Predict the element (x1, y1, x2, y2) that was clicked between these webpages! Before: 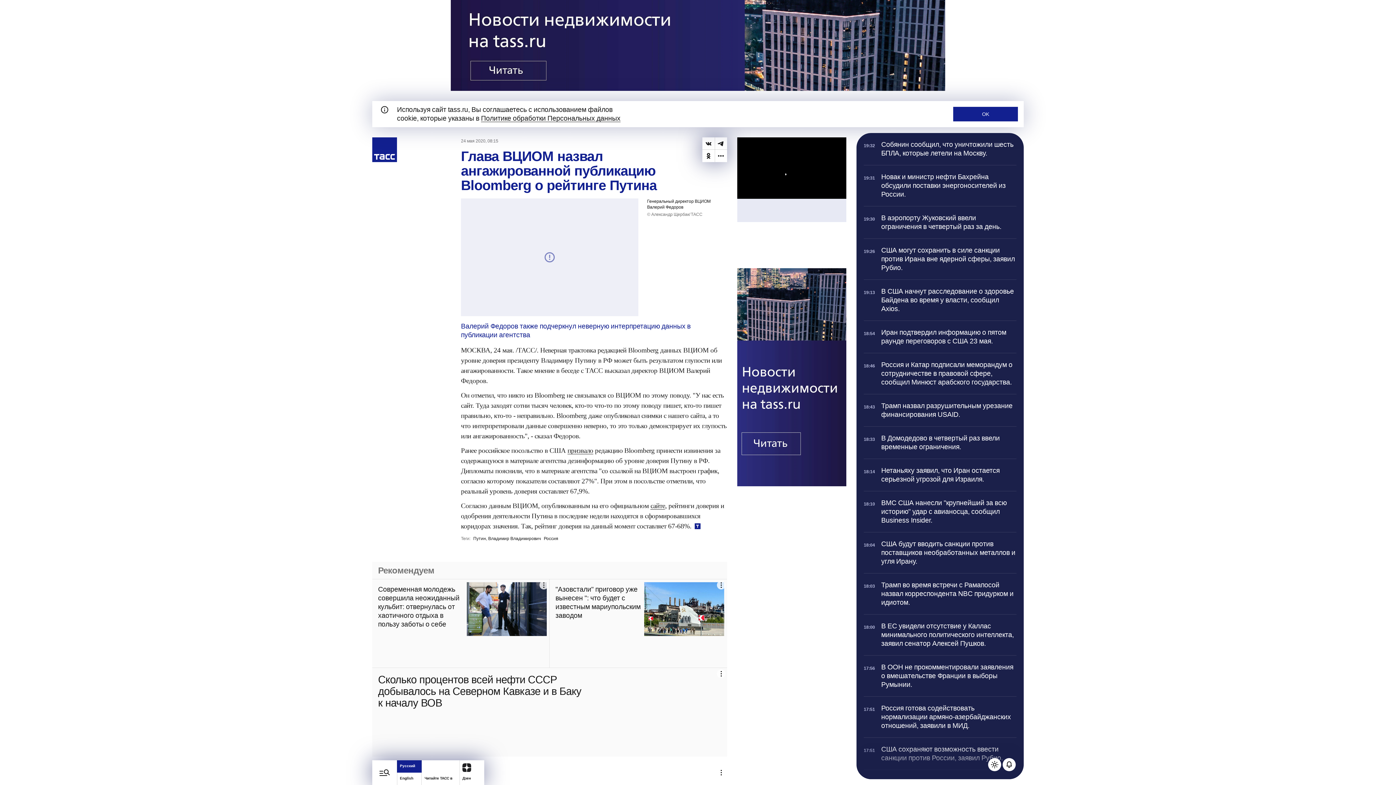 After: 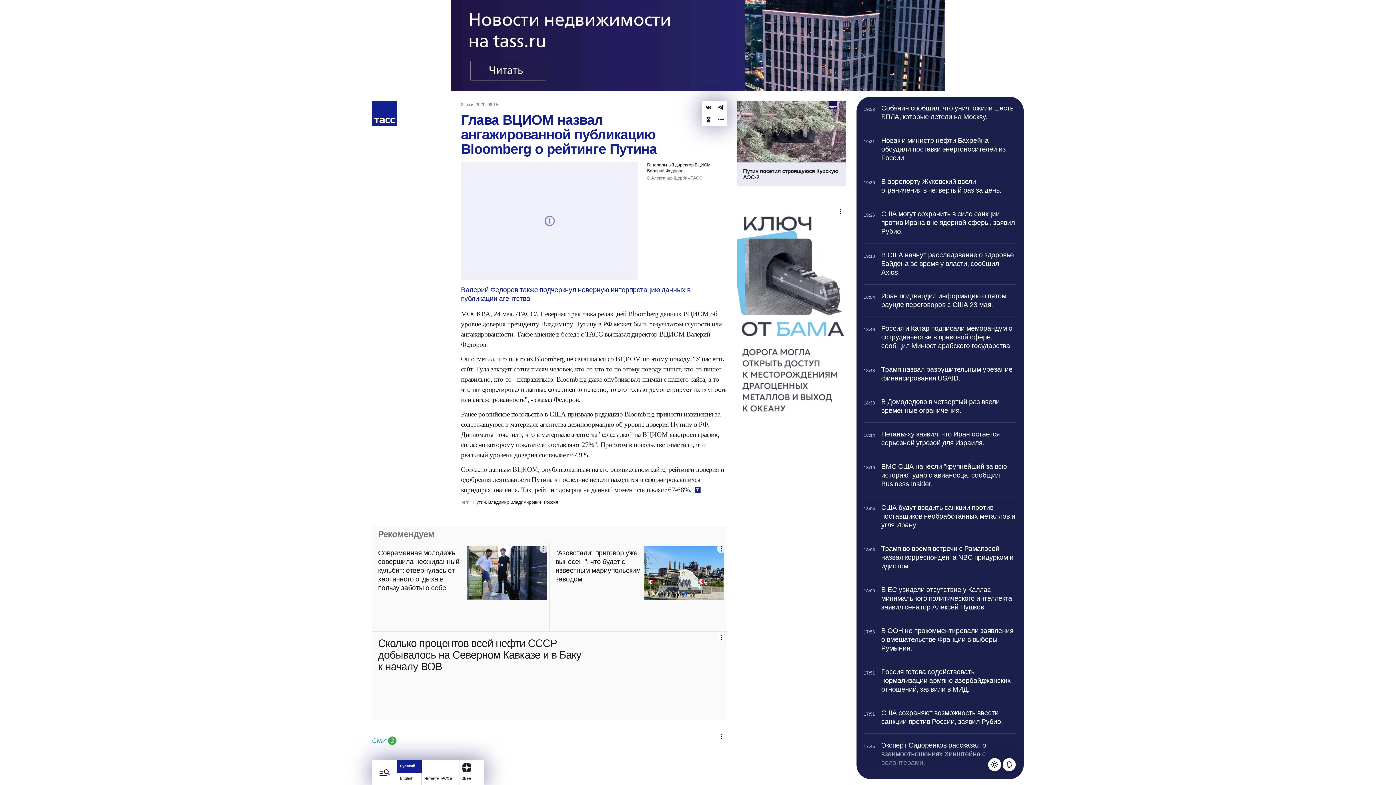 Action: label: OK bbox: (953, 106, 1018, 121)